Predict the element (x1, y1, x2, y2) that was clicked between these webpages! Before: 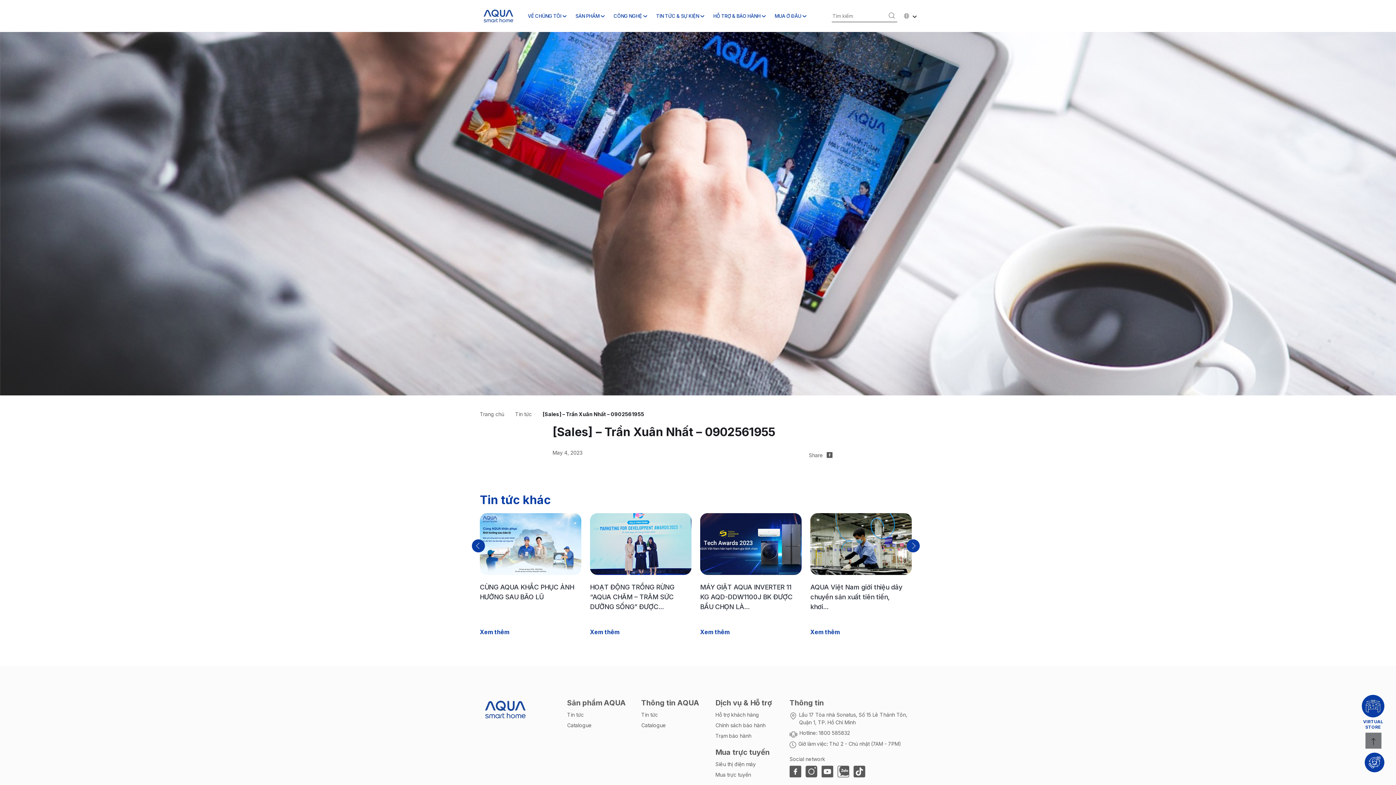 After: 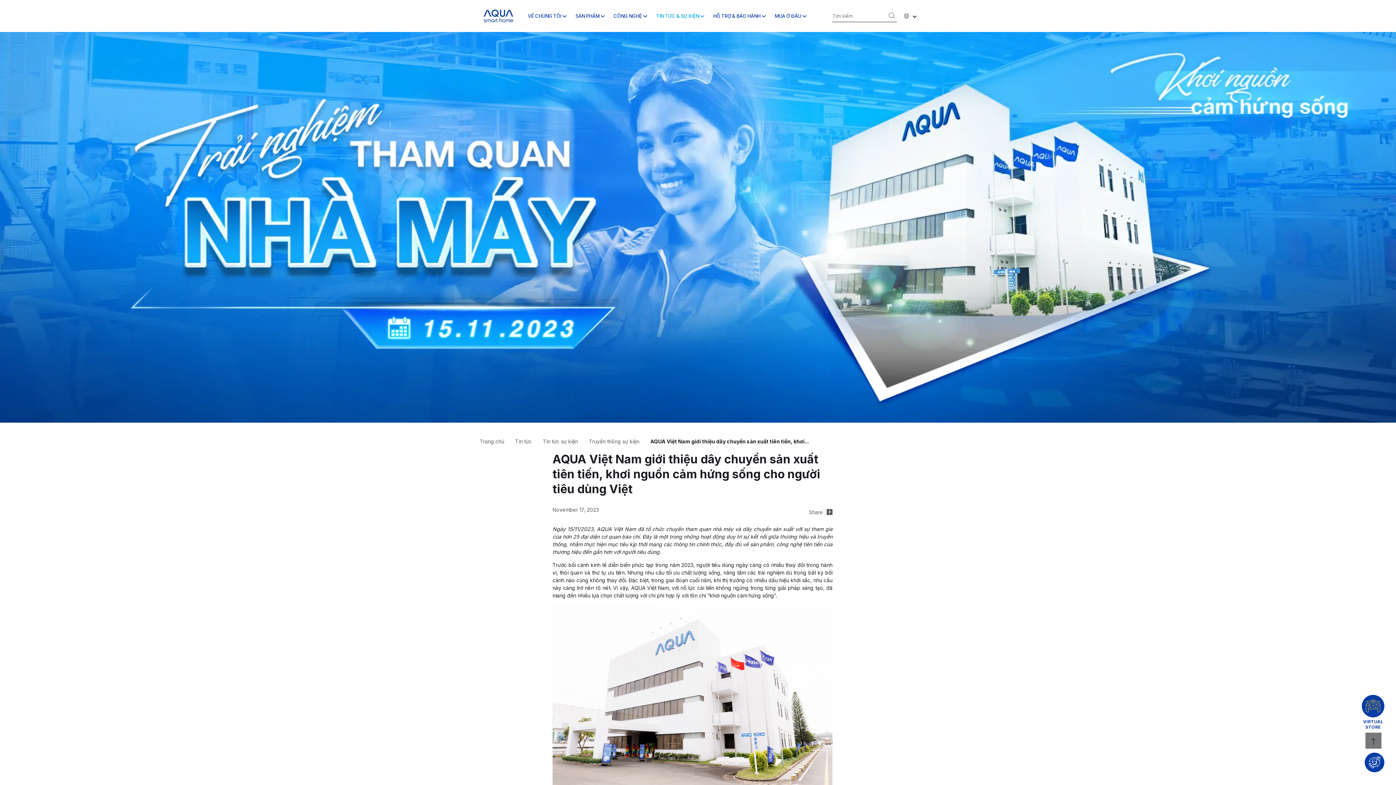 Action: label: AQUA Việt Nam giới thiệu dây chuyền sản xuất tiên tiến, khơi... bbox: (810, 583, 902, 610)